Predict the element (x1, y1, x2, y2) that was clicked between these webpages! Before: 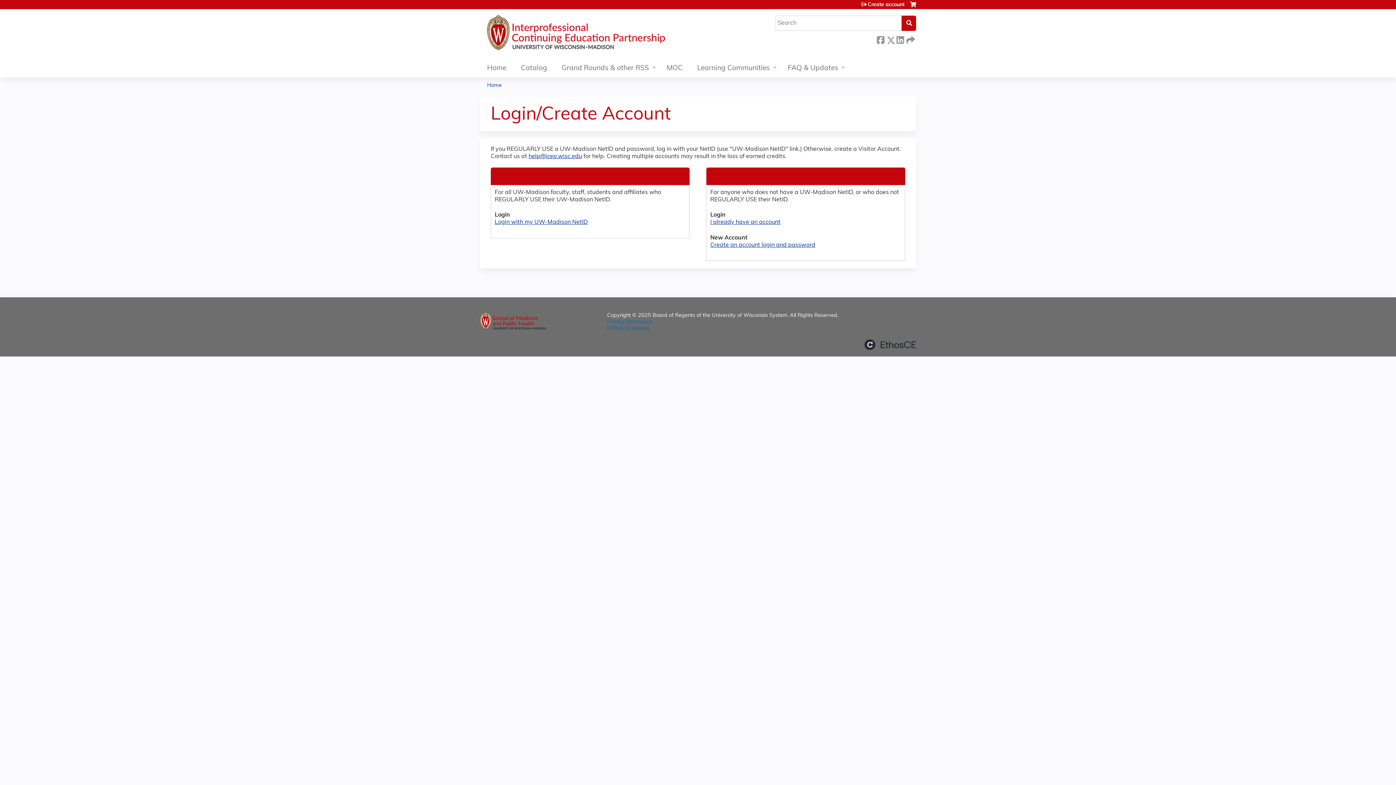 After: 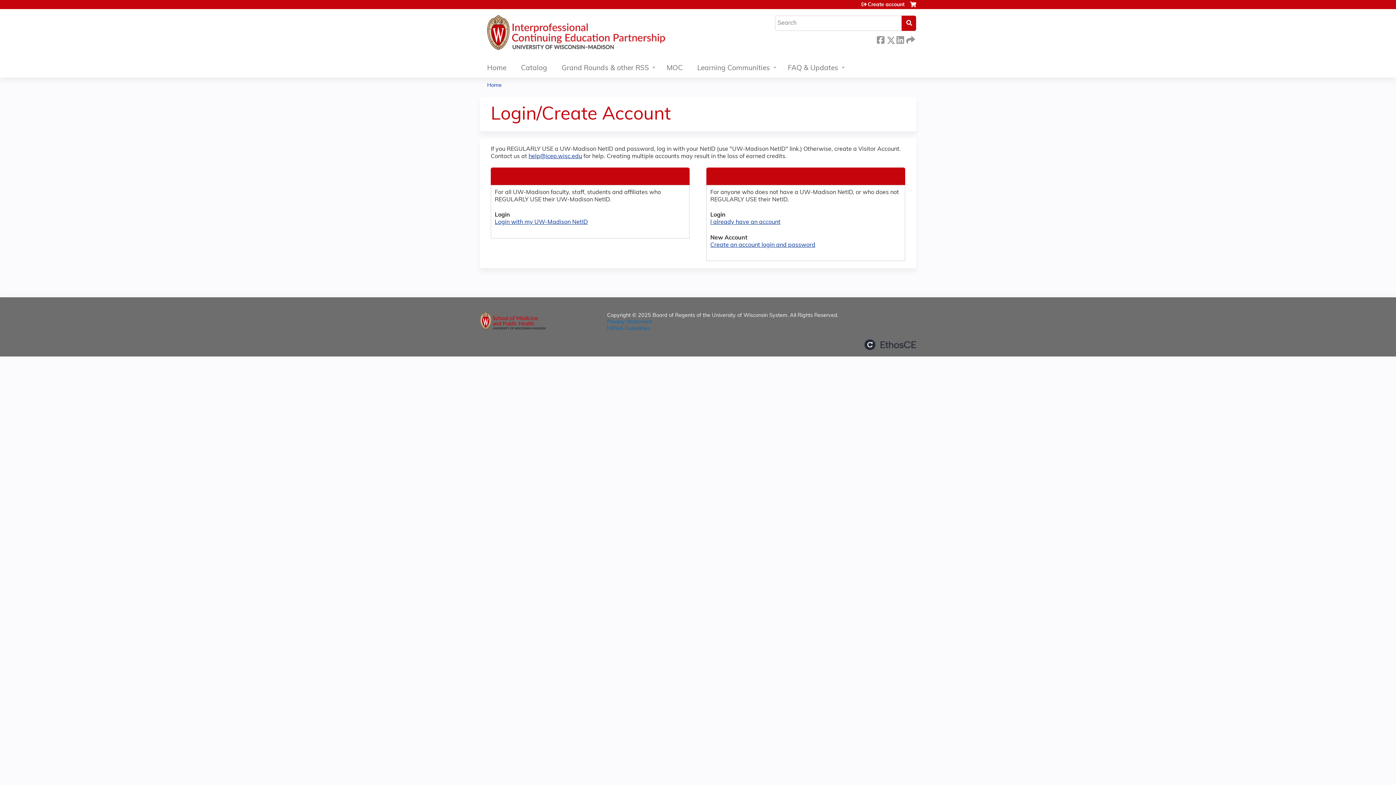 Action: bbox: (607, 319, 652, 325) label: Privacy Statement